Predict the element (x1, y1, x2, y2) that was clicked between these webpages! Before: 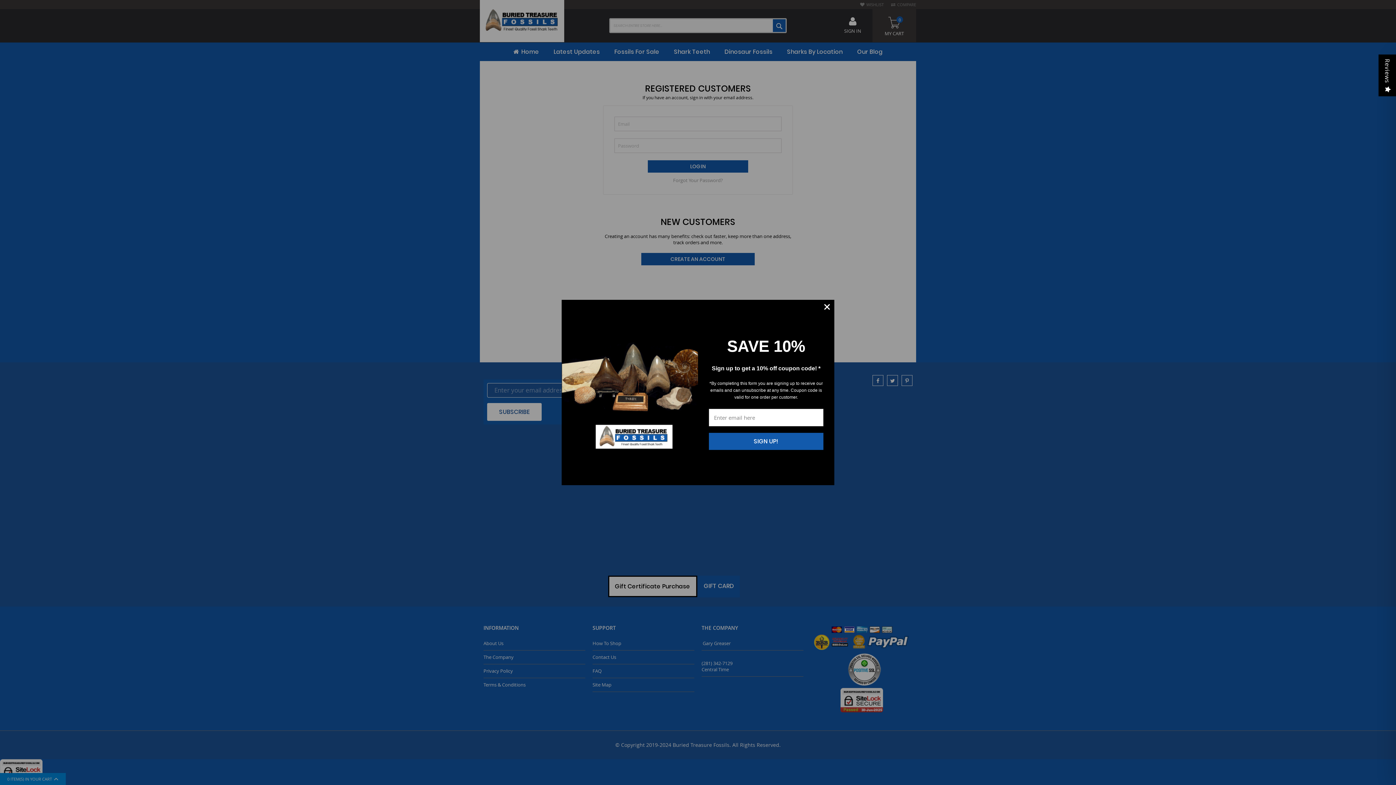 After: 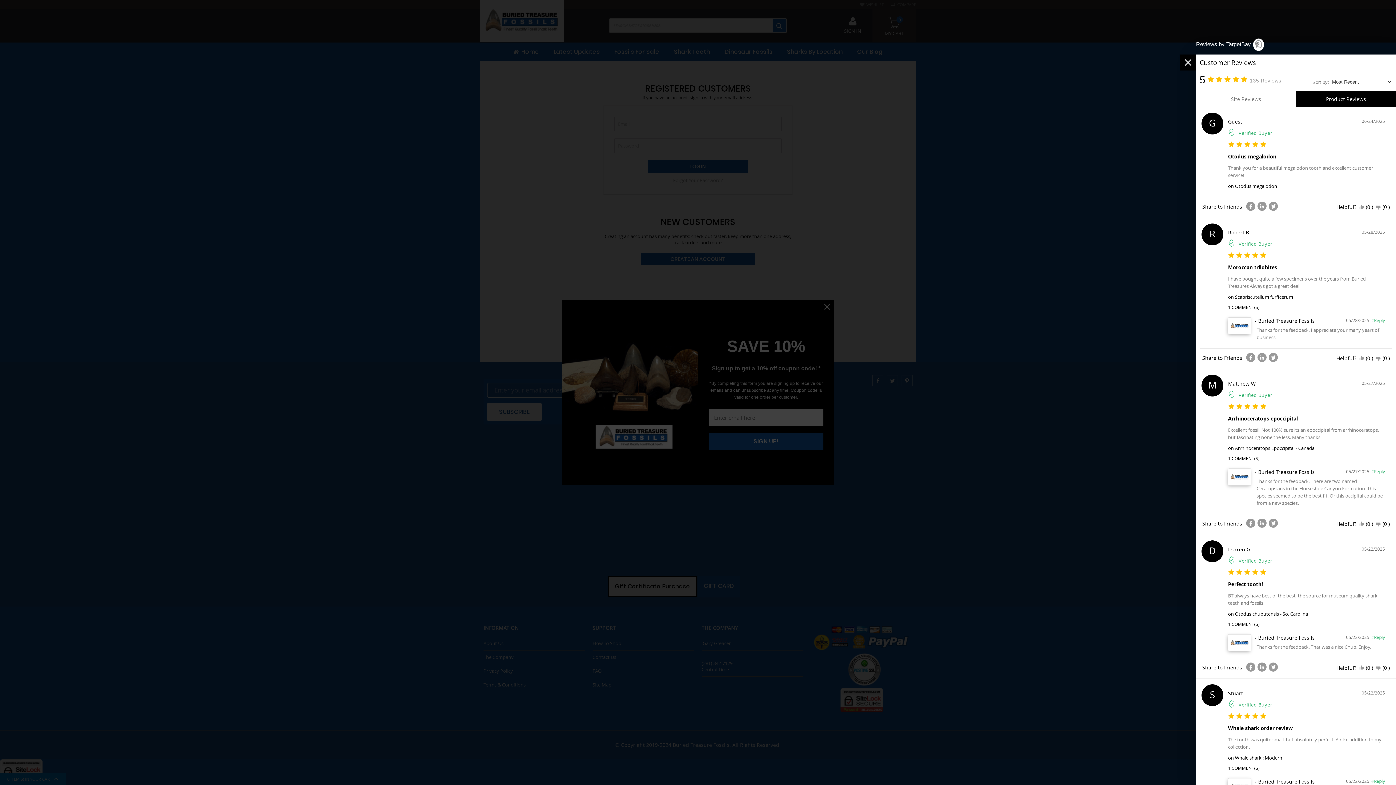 Action: label: Reviews bbox: (1378, 54, 1396, 96)